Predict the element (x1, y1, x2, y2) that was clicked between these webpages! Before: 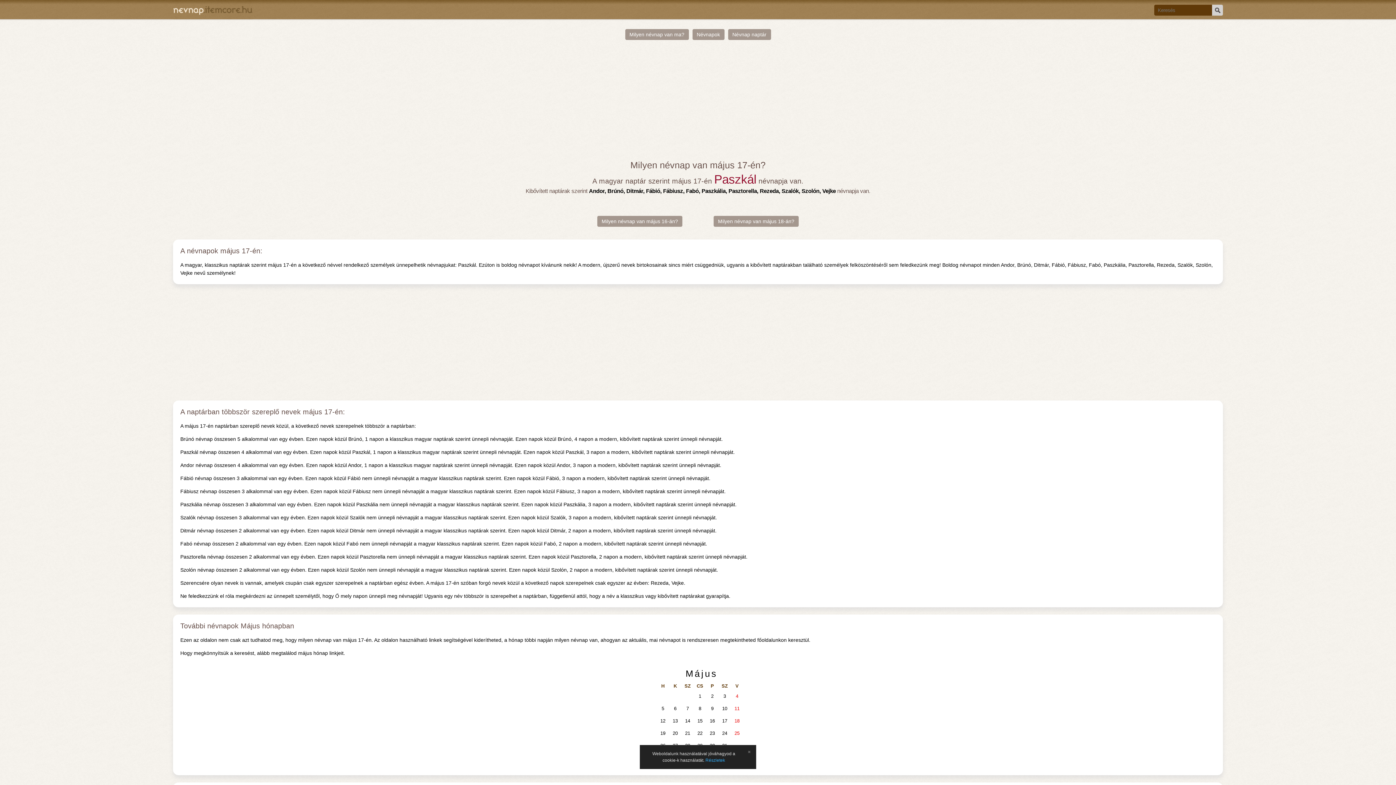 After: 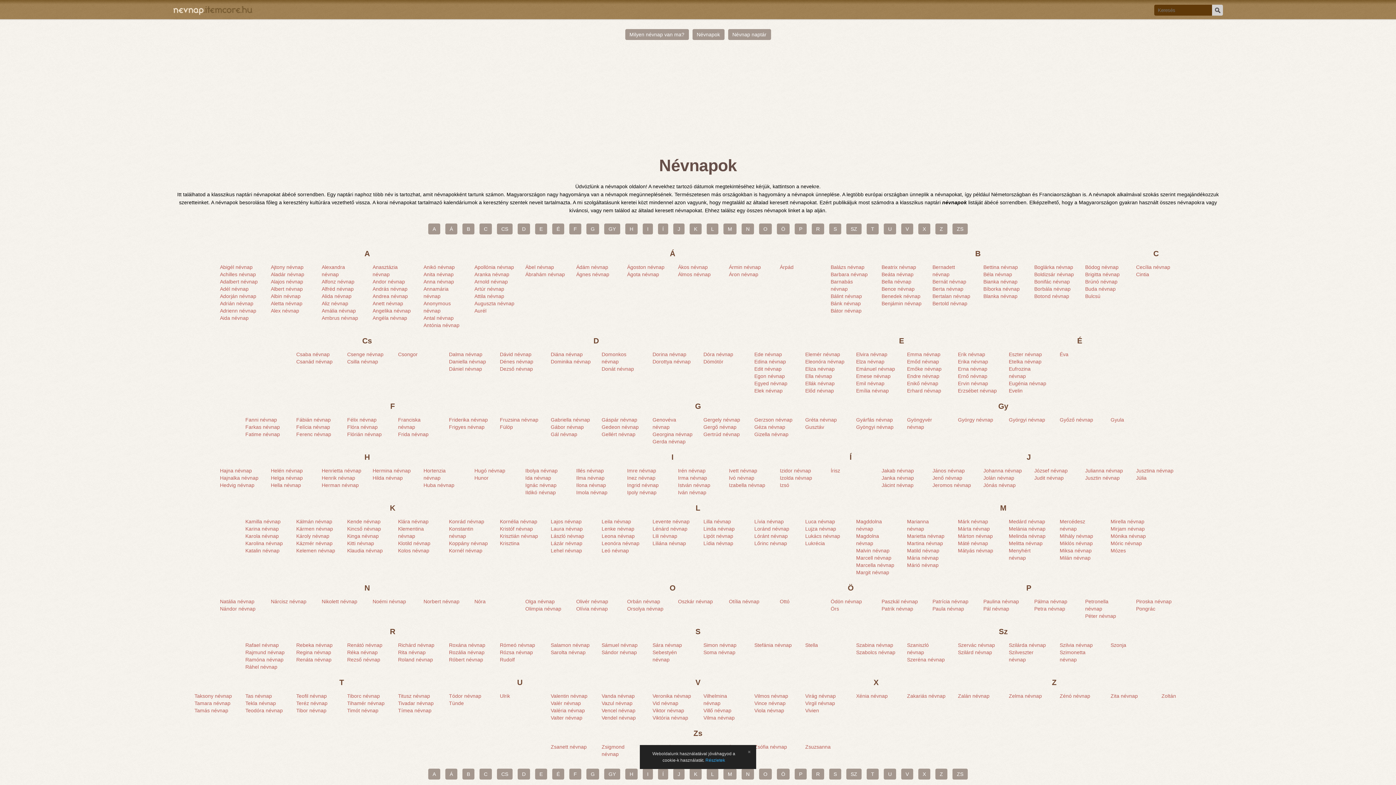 Action: label: Névnapok bbox: (692, 29, 724, 40)